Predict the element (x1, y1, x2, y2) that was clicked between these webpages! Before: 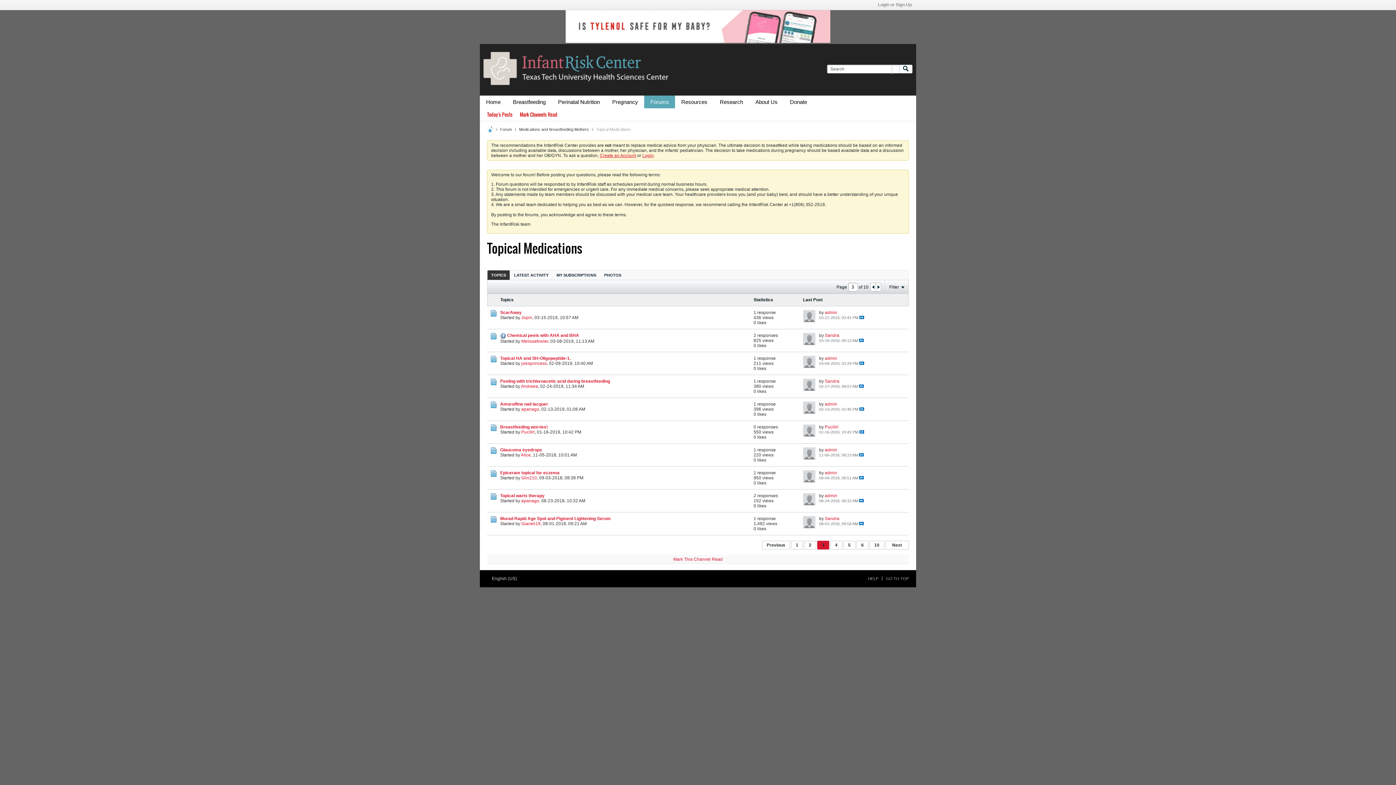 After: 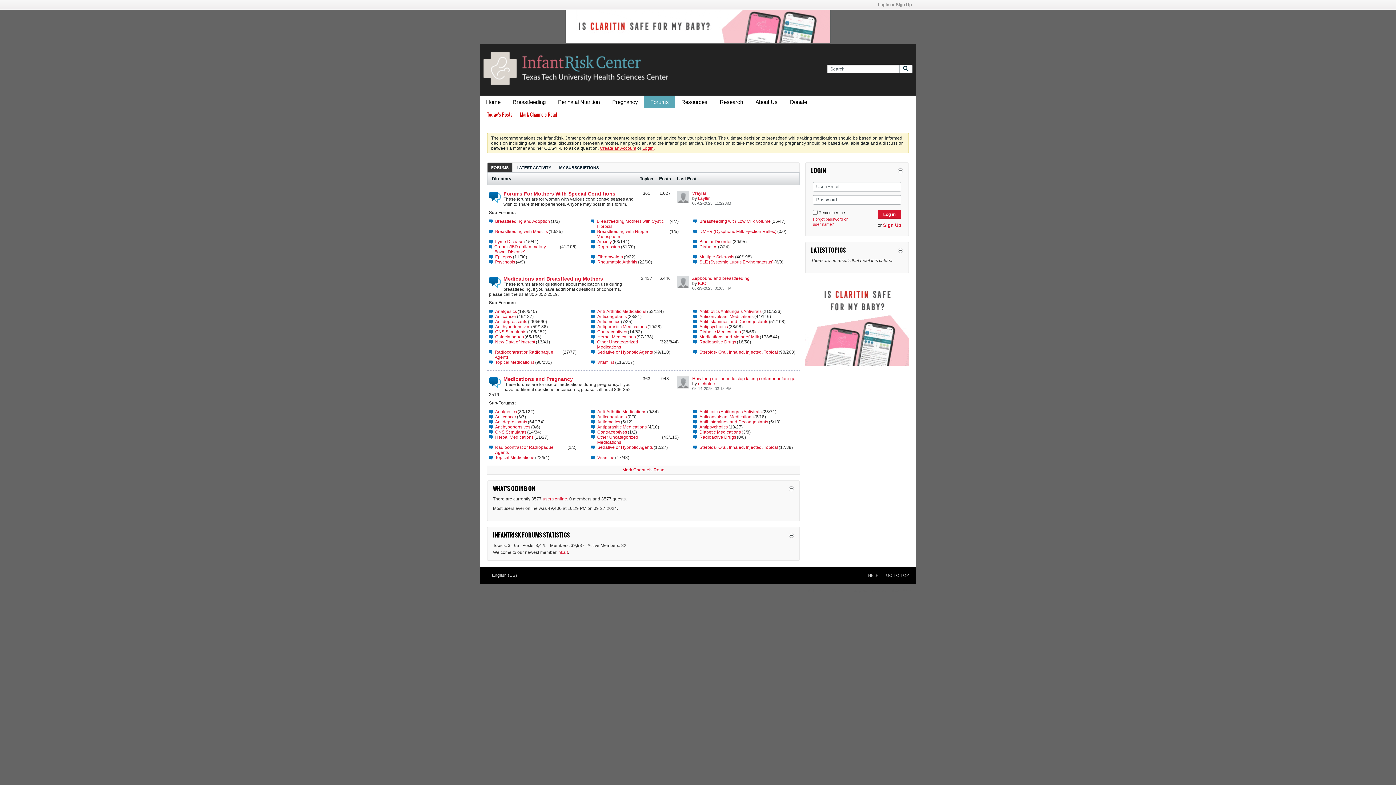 Action: bbox: (483, 81, 668, 86)